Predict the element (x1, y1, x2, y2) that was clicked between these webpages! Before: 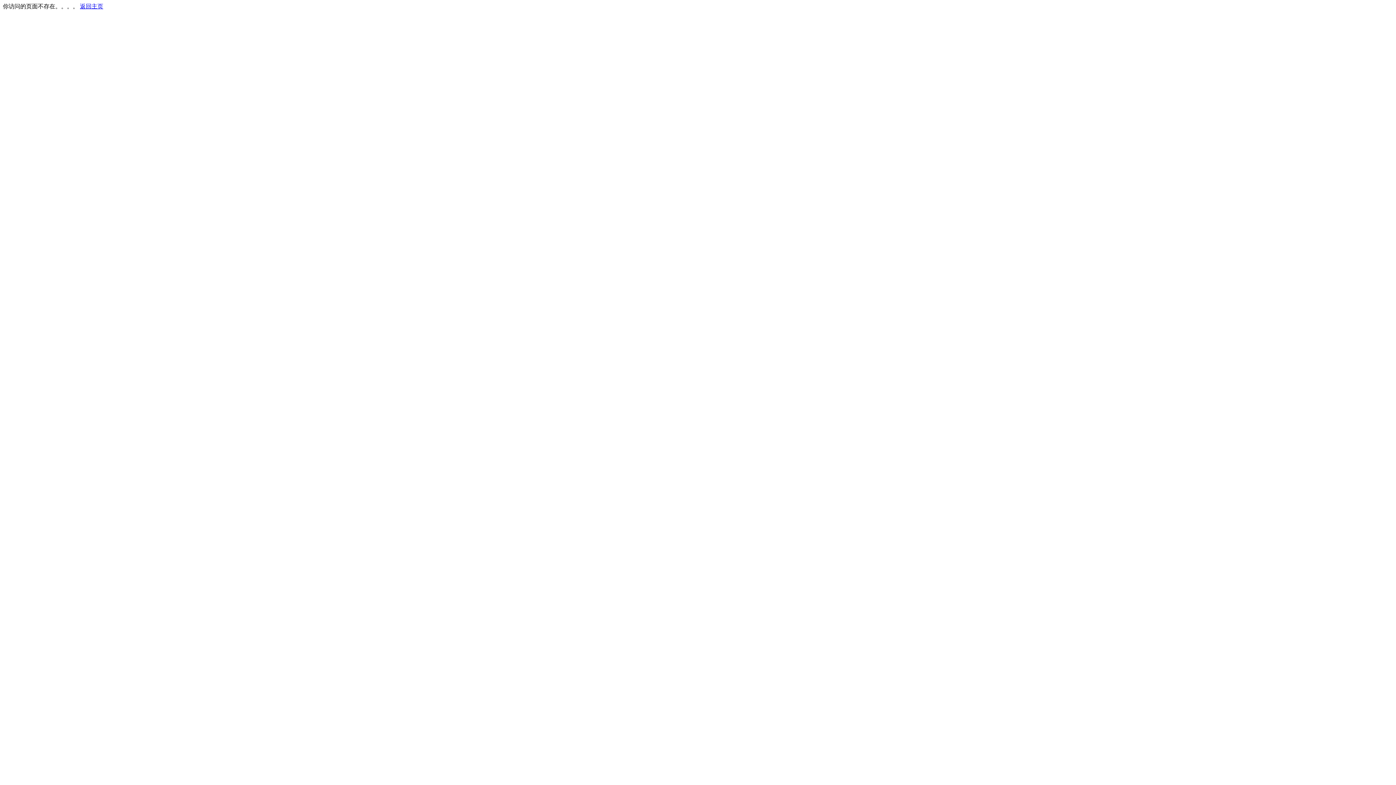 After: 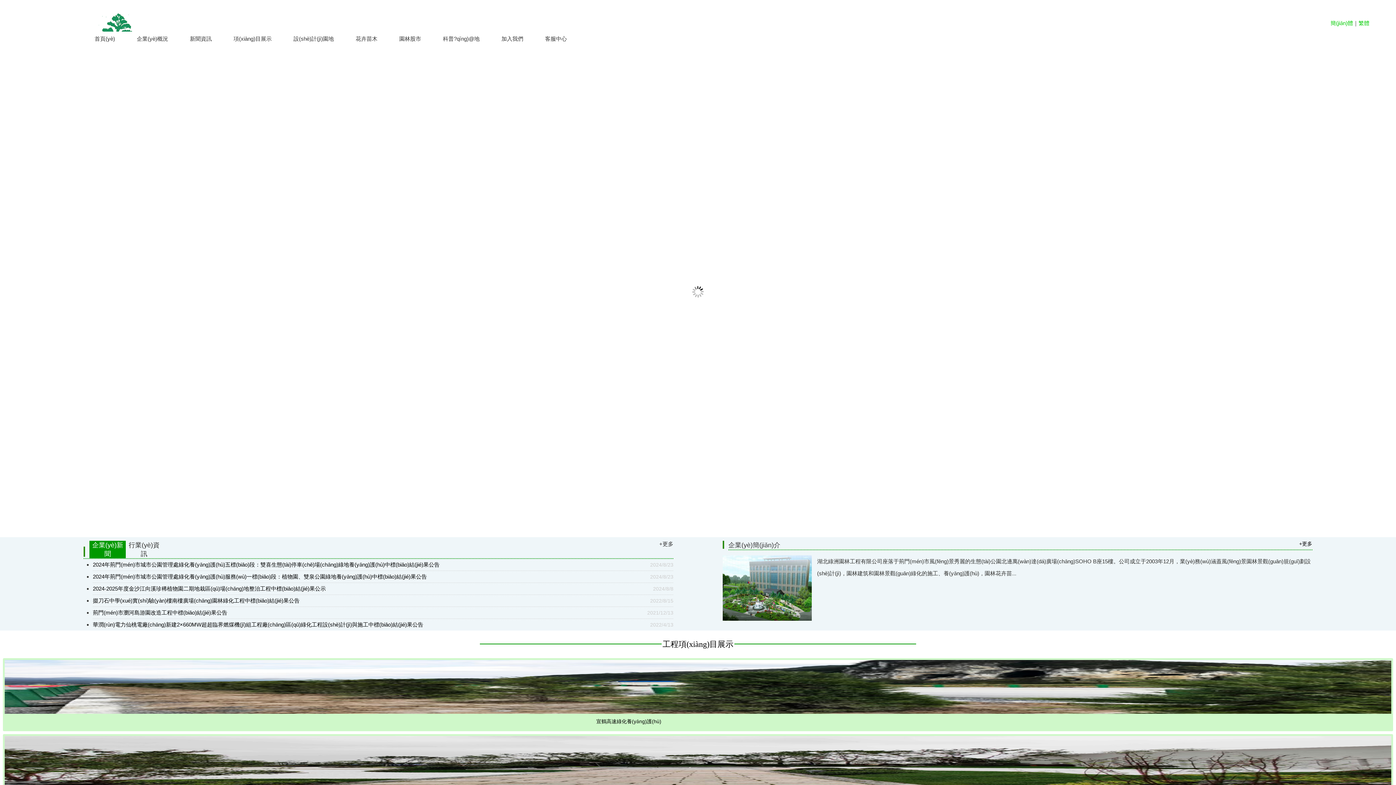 Action: label: 返回主页 bbox: (80, 3, 103, 9)